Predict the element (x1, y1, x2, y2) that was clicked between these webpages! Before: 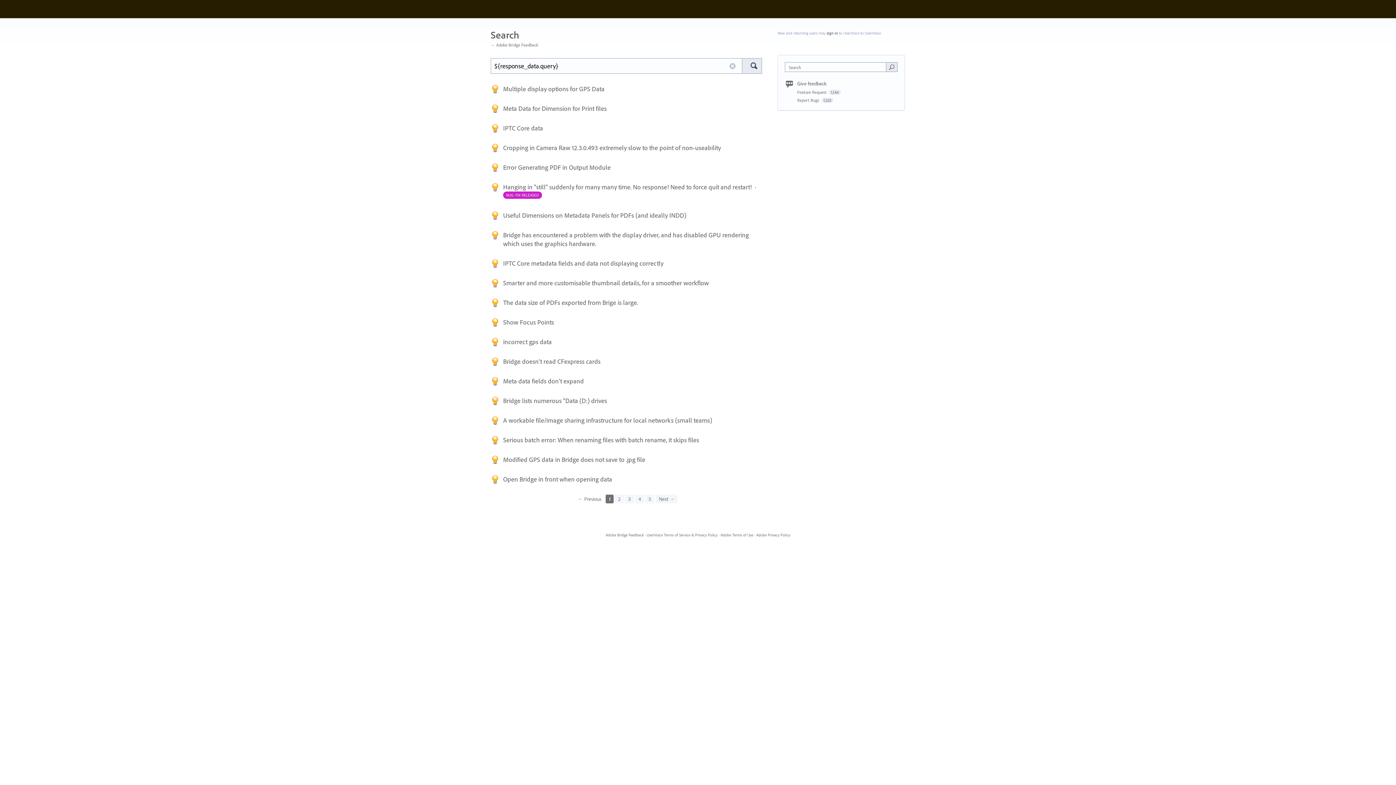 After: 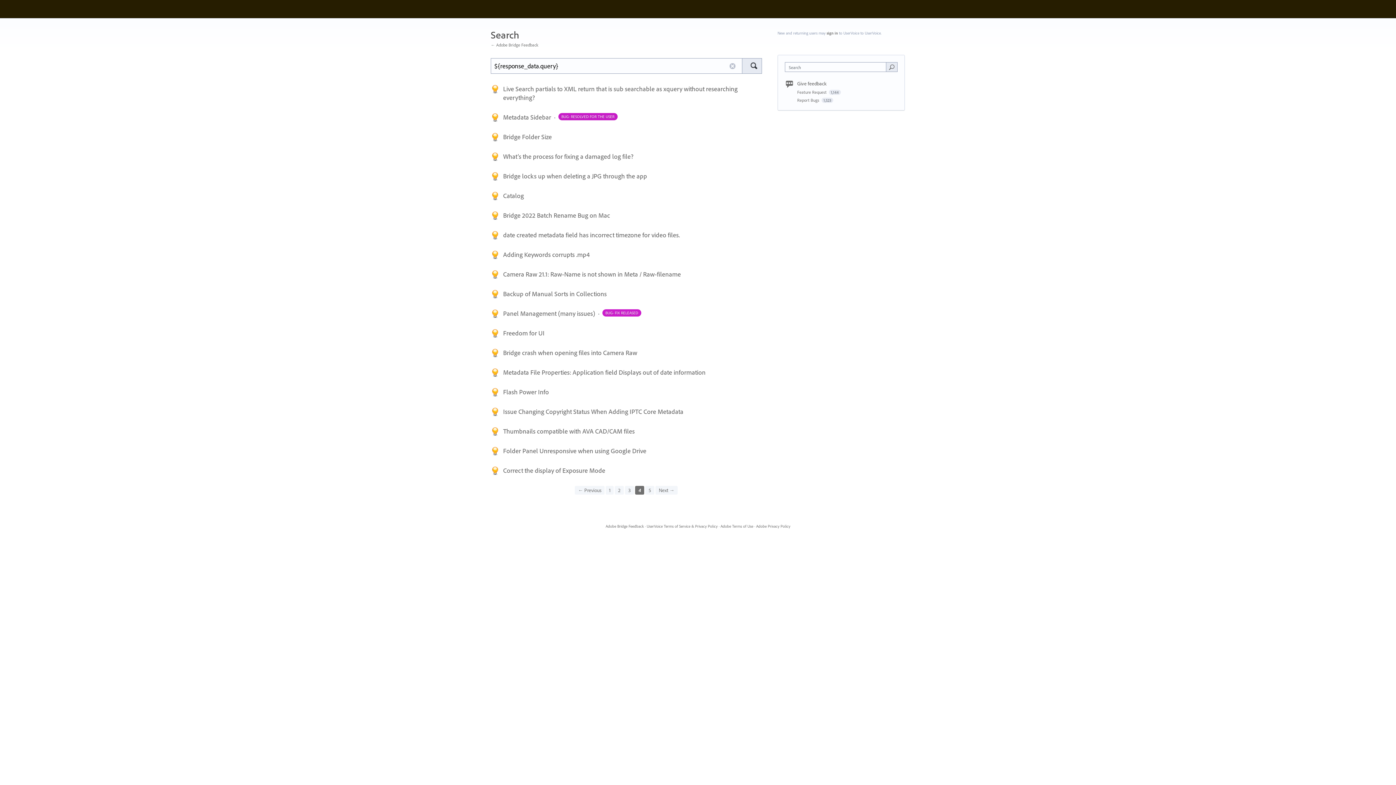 Action: label: Page 4 bbox: (635, 494, 644, 503)